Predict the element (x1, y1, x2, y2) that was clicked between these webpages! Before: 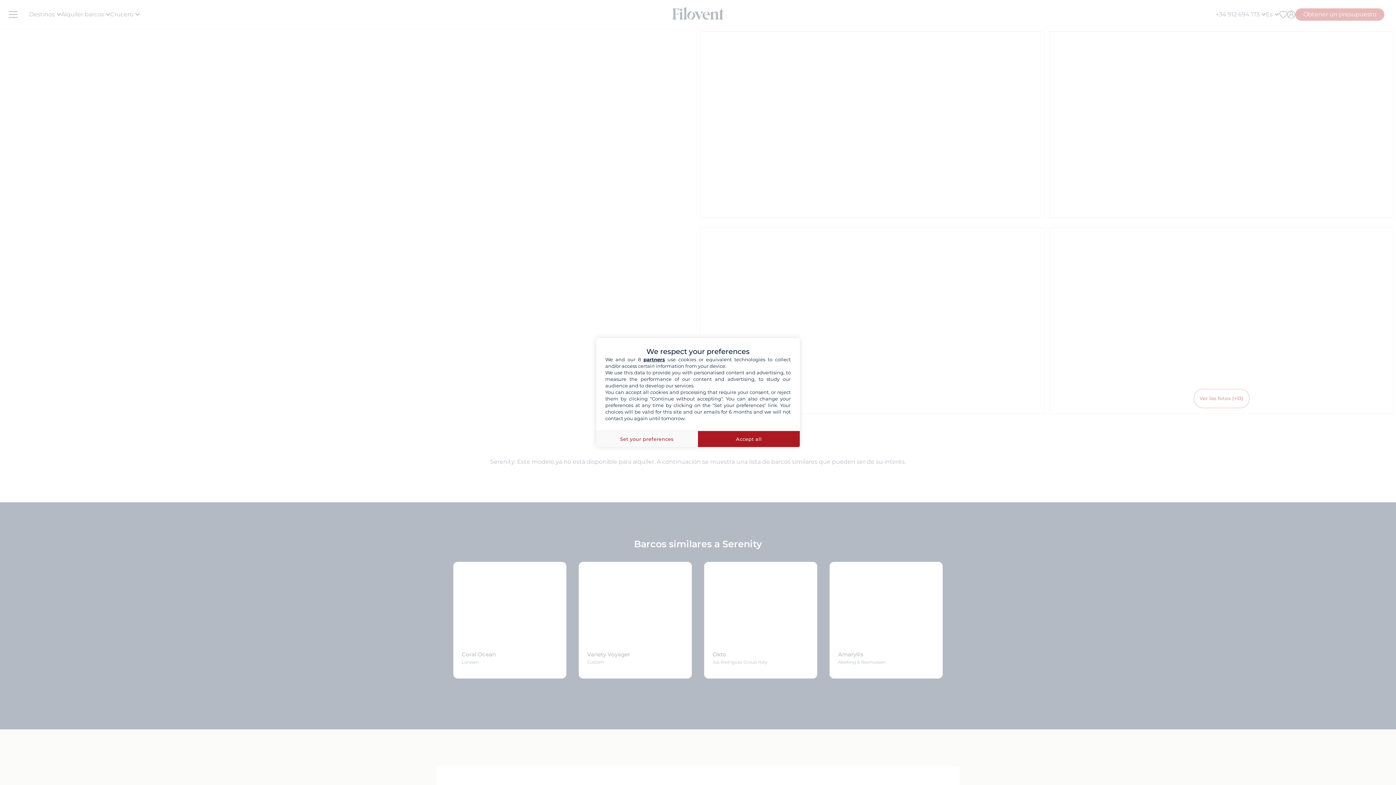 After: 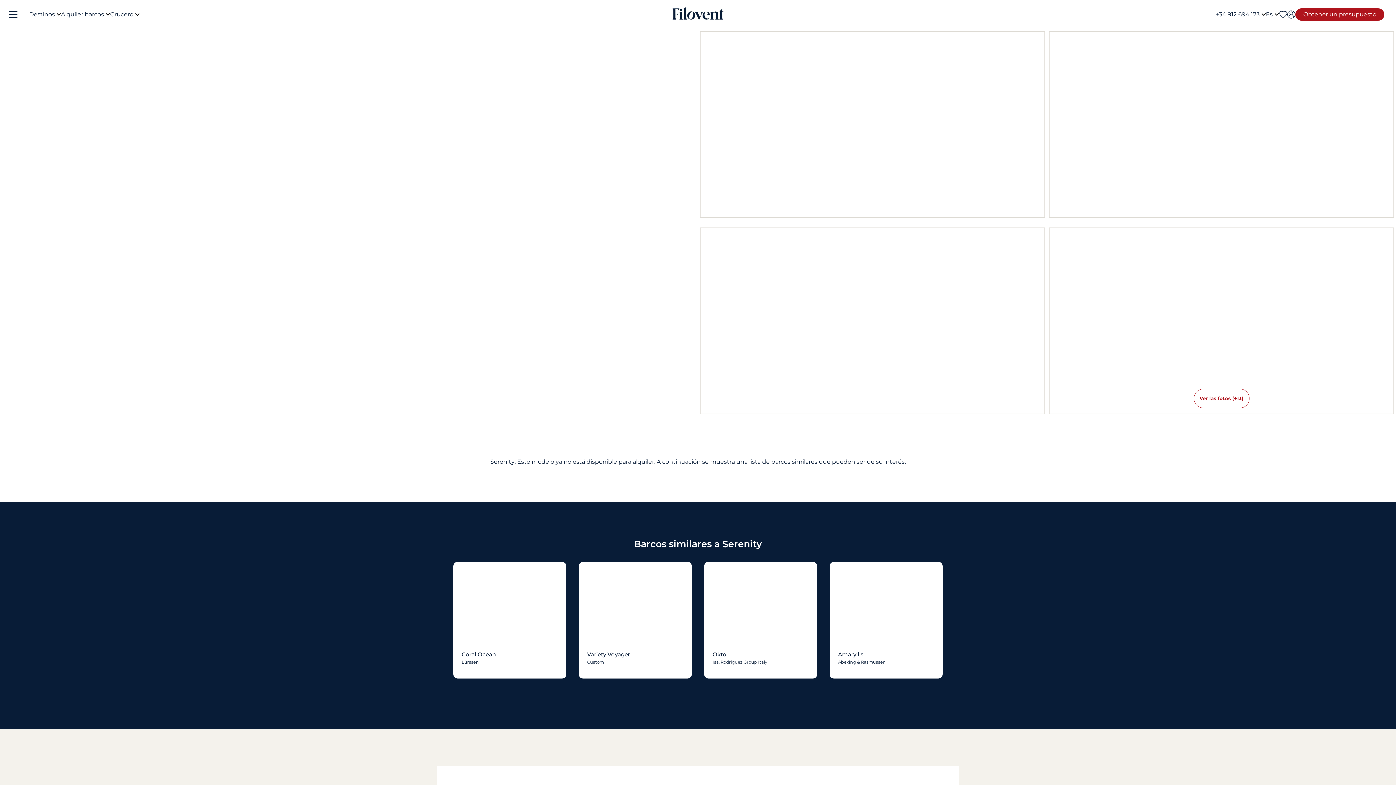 Action: label: Accept all bbox: (698, 430, 800, 447)